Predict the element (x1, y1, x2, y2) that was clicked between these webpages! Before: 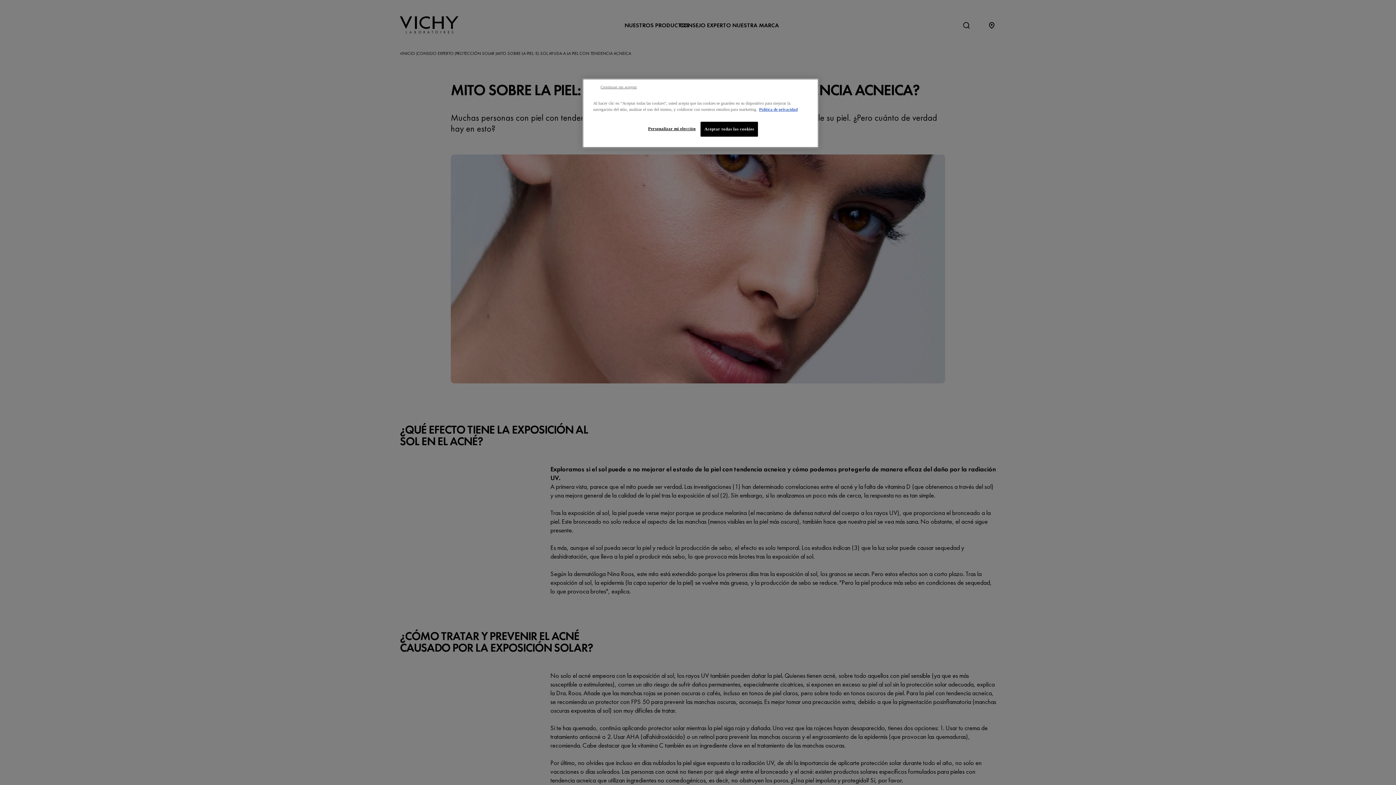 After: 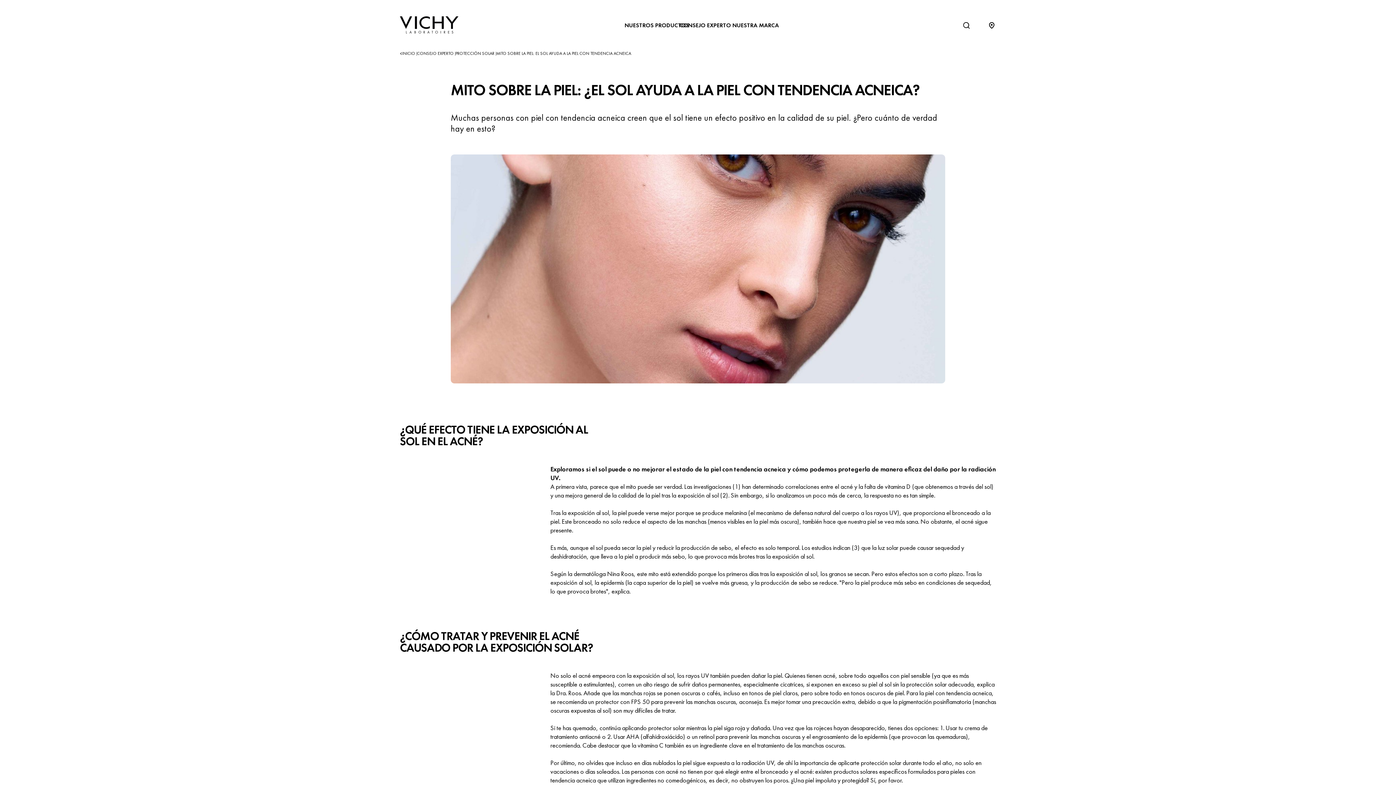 Action: label: Continuar sin aceptar bbox: (600, 84, 637, 89)